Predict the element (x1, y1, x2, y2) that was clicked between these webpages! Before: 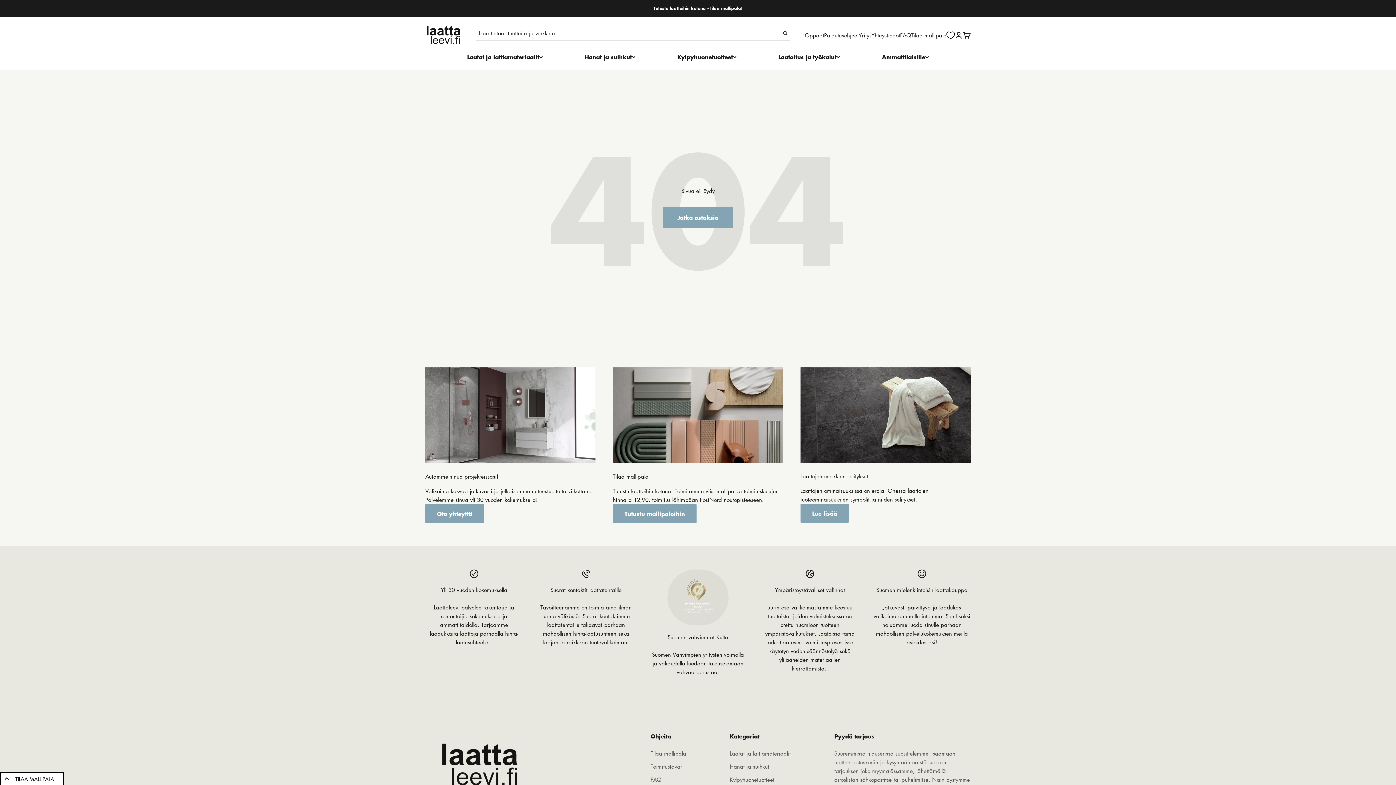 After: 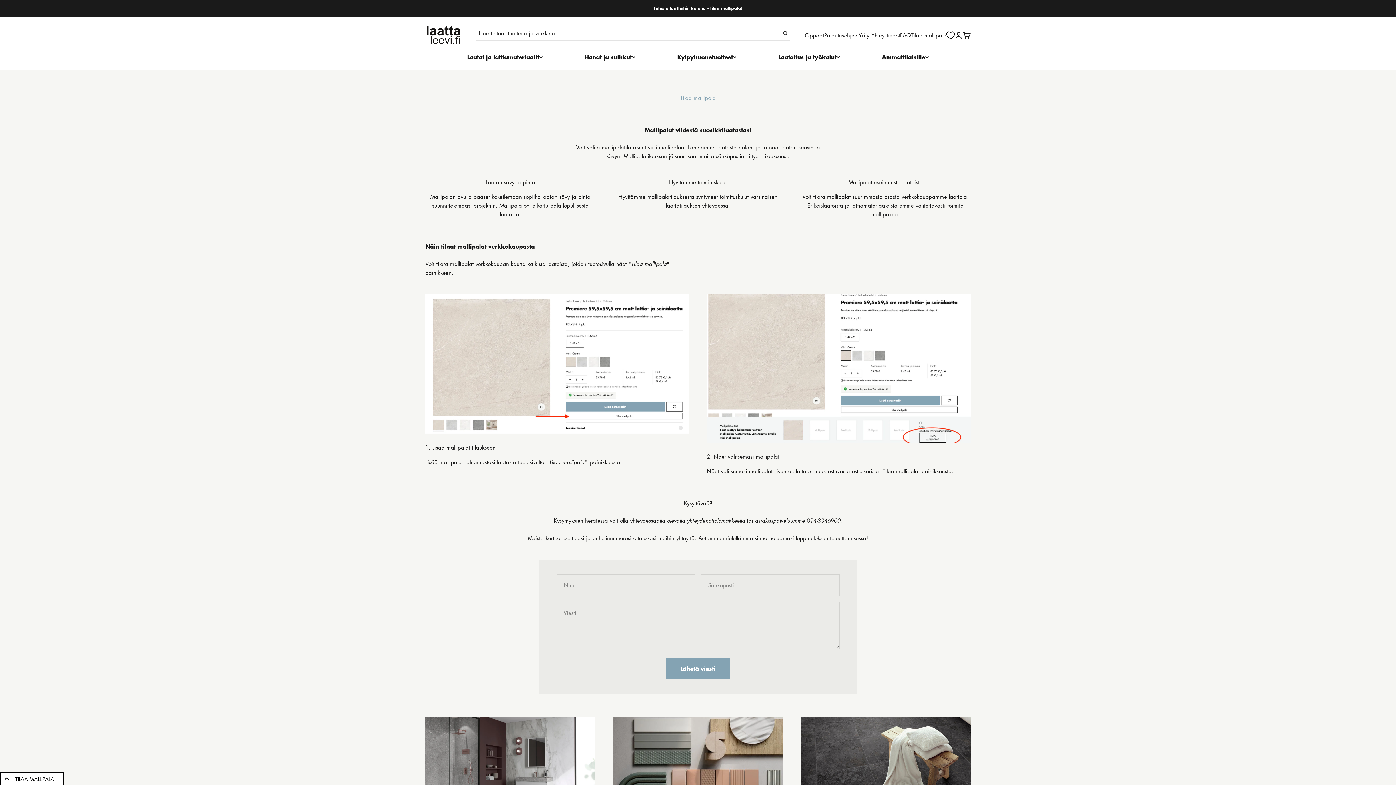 Action: bbox: (911, 31, 946, 38) label: Tilaa mallipala